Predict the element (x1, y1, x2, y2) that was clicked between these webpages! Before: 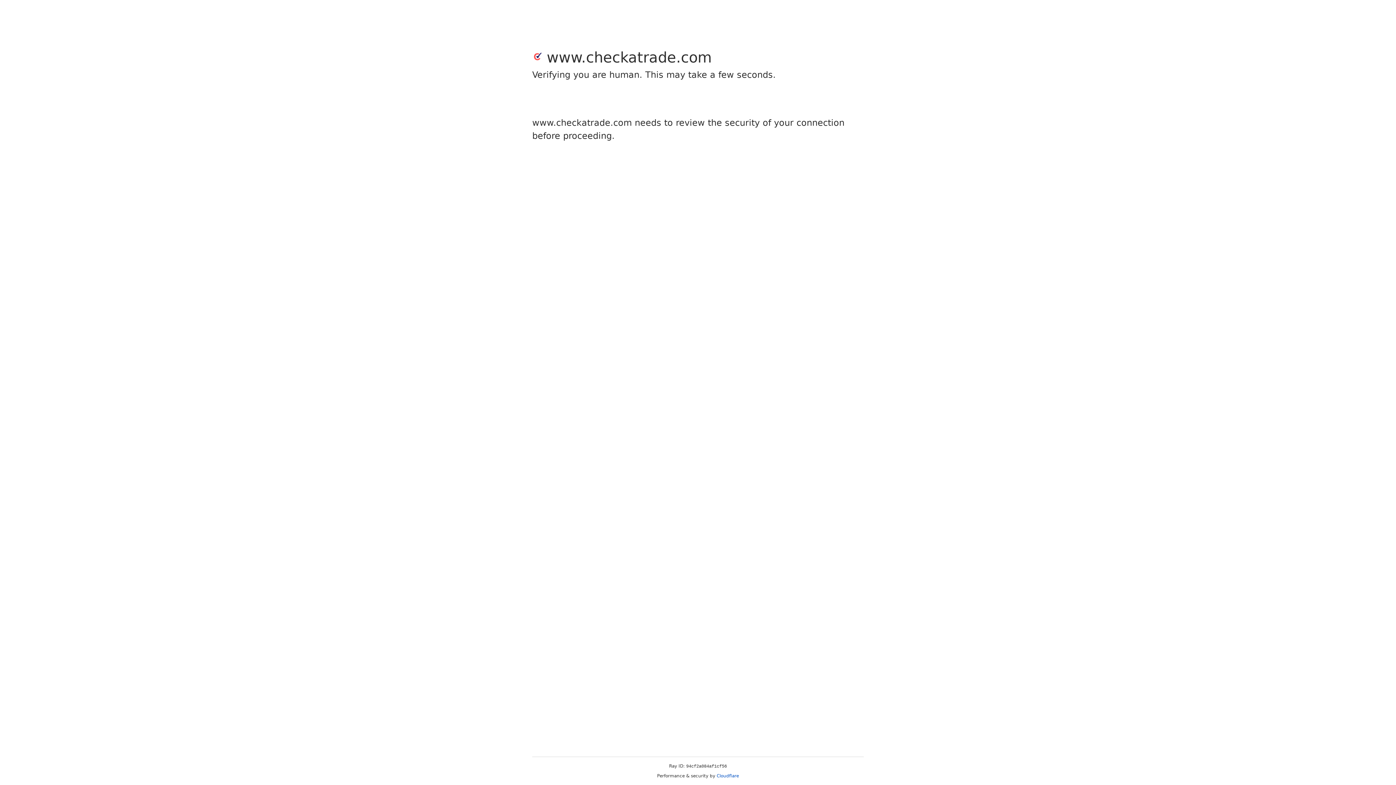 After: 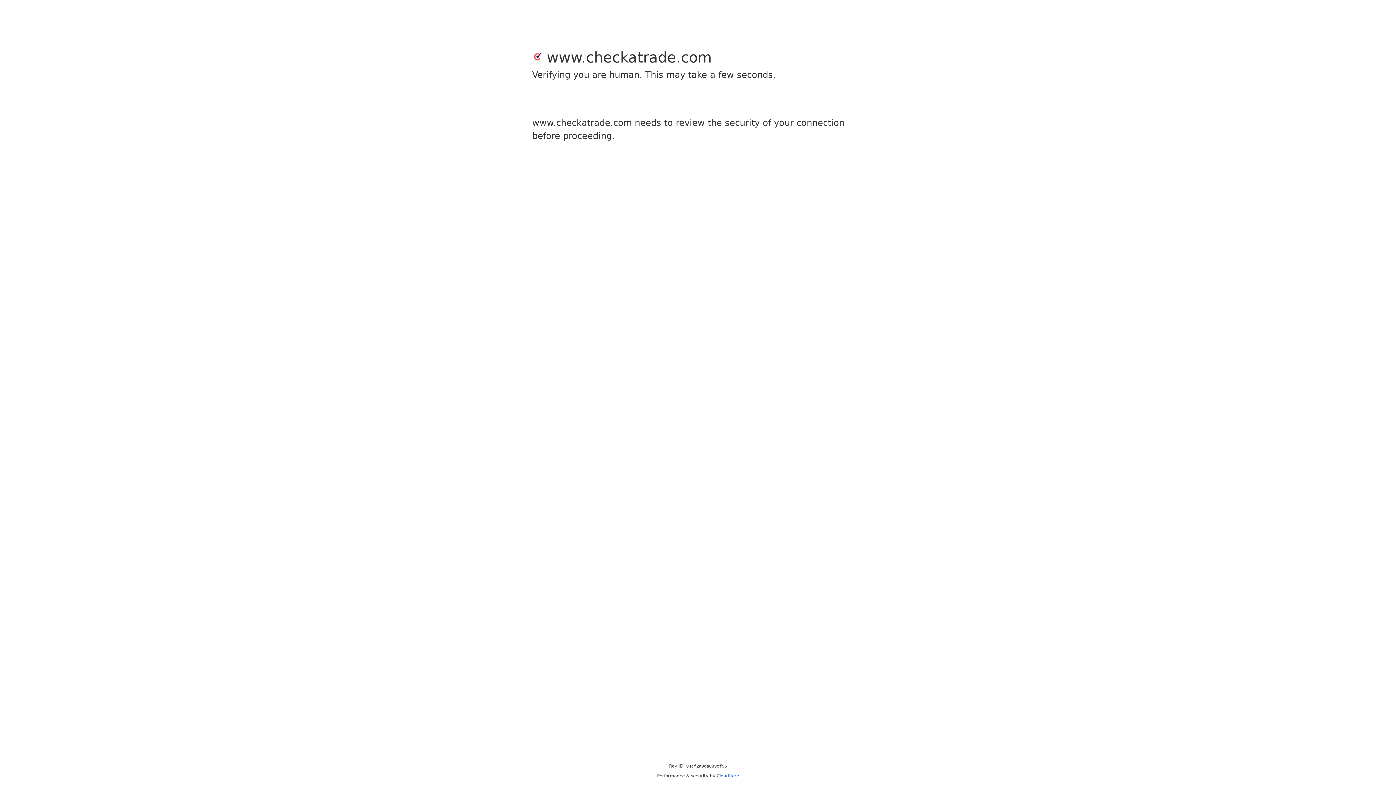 Action: bbox: (716, 773, 739, 778) label: Cloudflare